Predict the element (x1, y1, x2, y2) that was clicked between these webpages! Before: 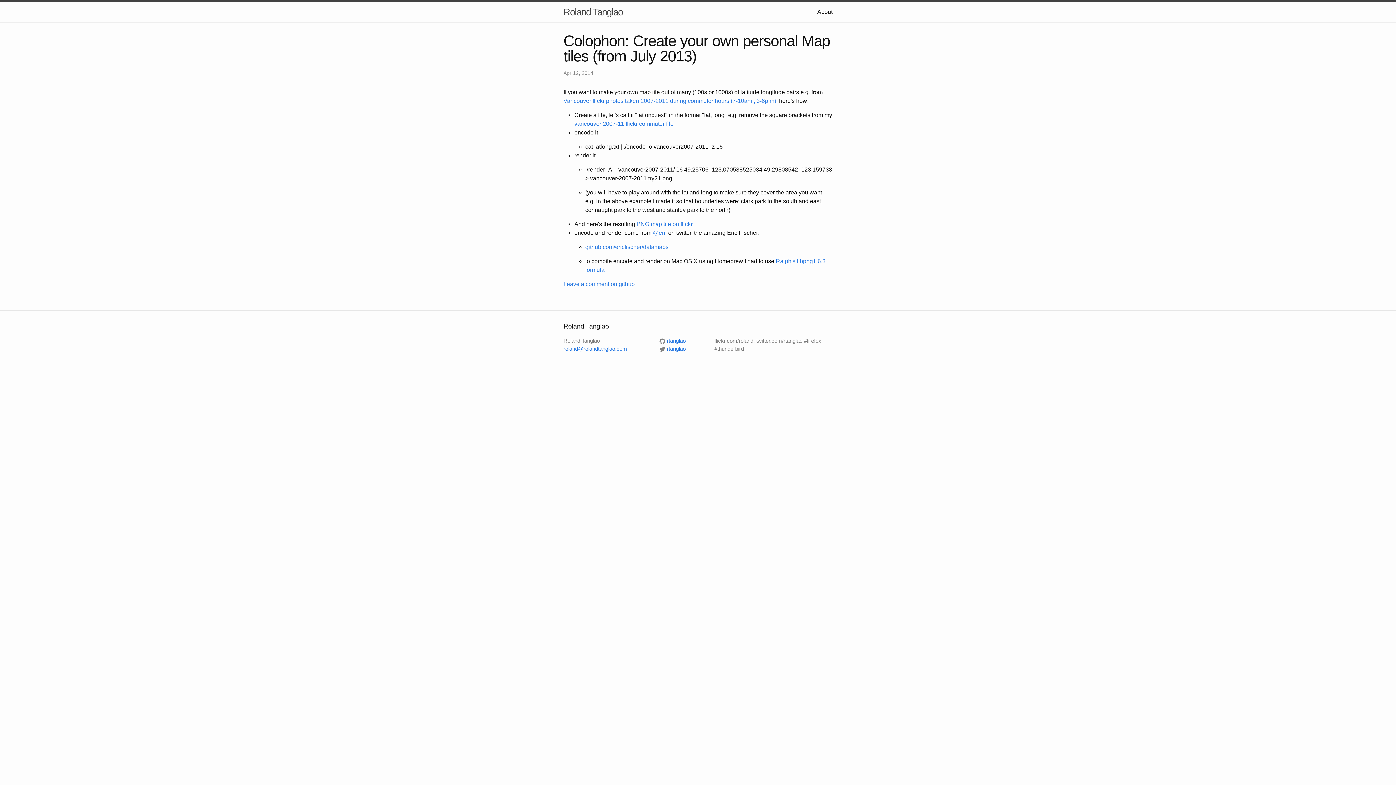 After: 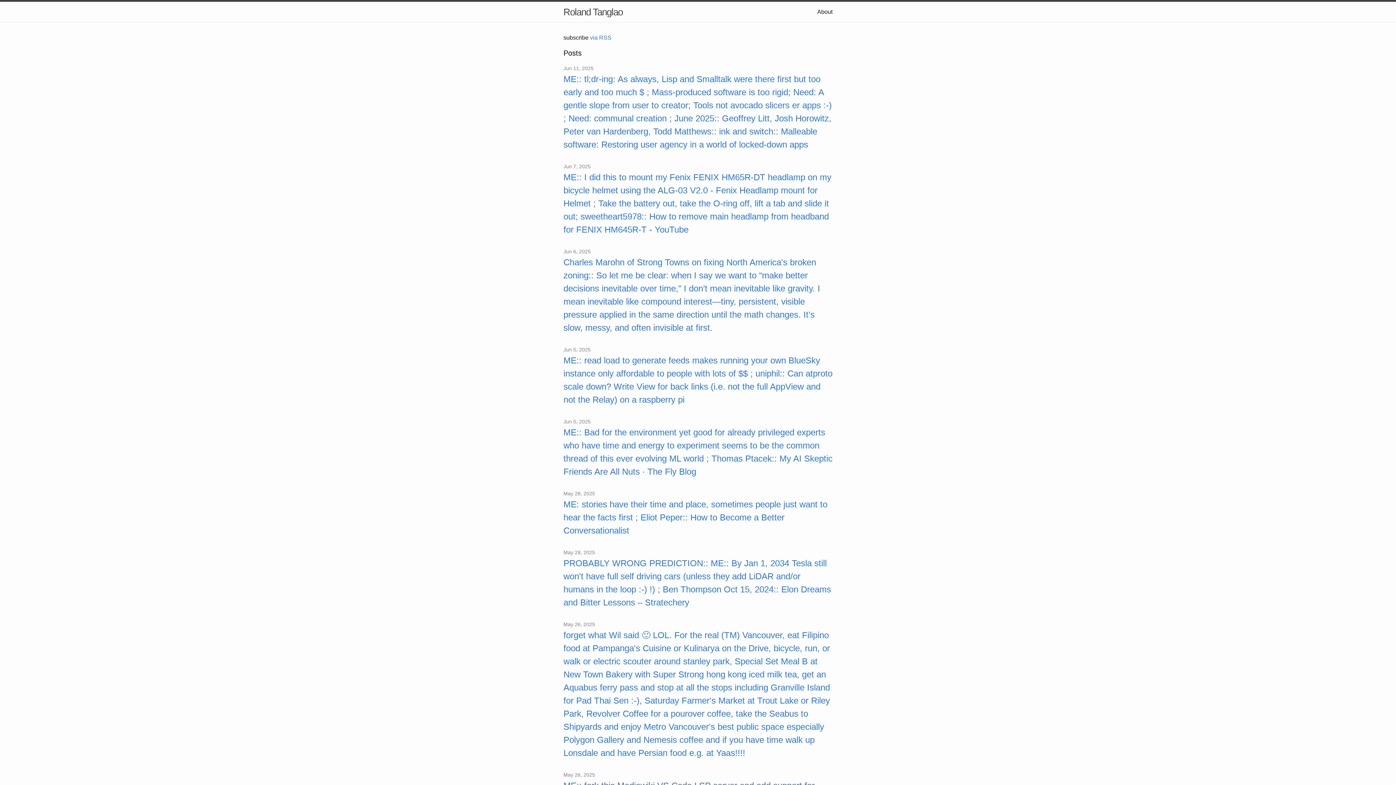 Action: bbox: (563, 1, 622, 22) label: Roland Tanglao